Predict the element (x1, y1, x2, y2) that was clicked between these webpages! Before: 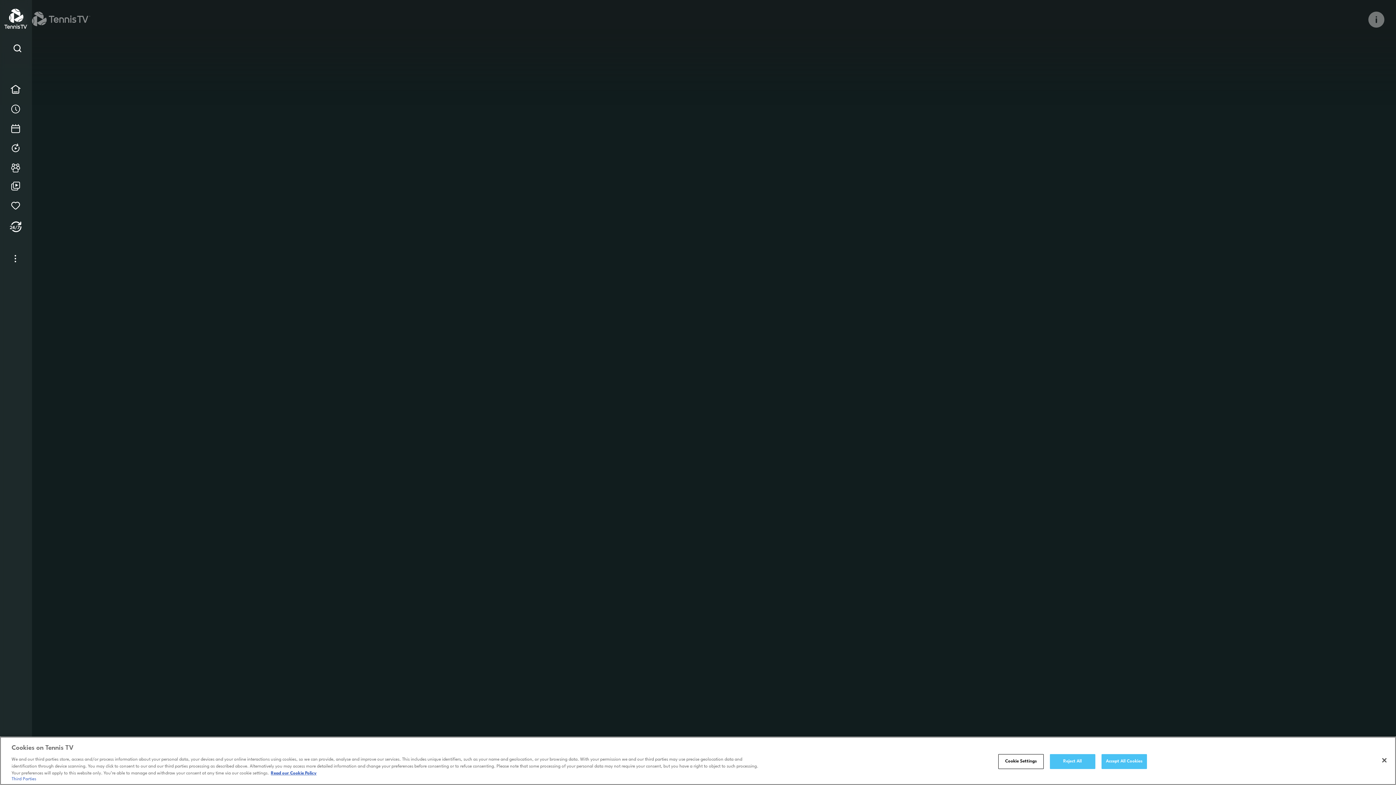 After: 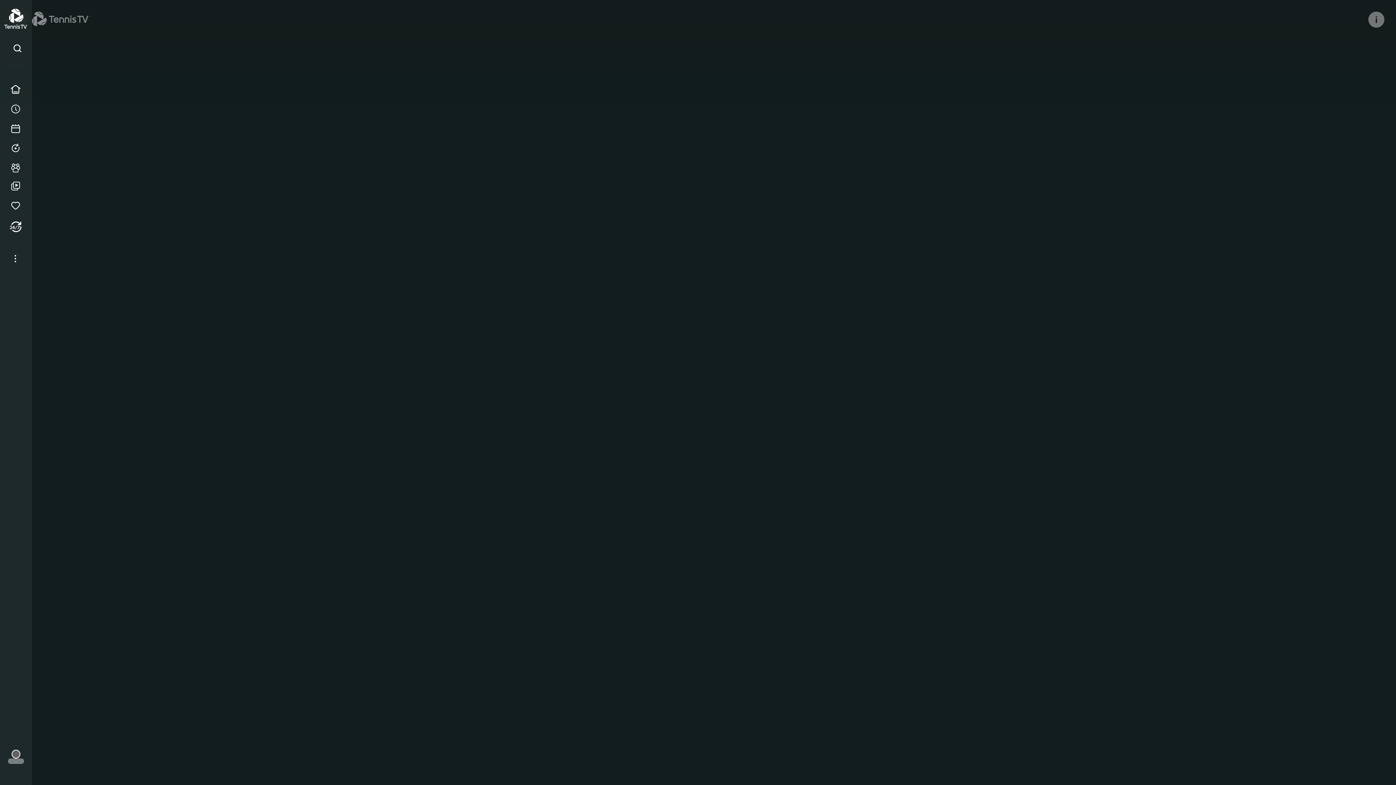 Action: bbox: (1050, 754, 1095, 769) label: Reject All